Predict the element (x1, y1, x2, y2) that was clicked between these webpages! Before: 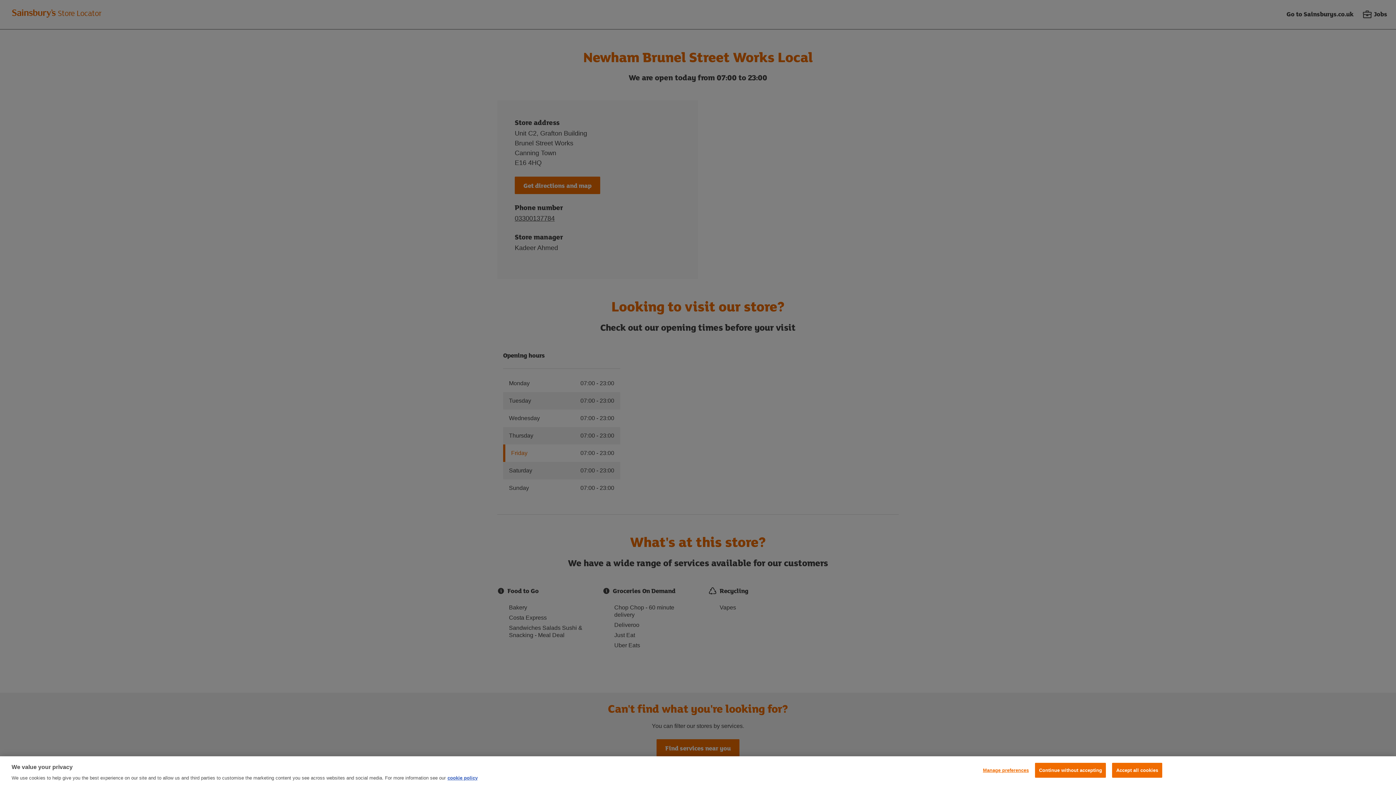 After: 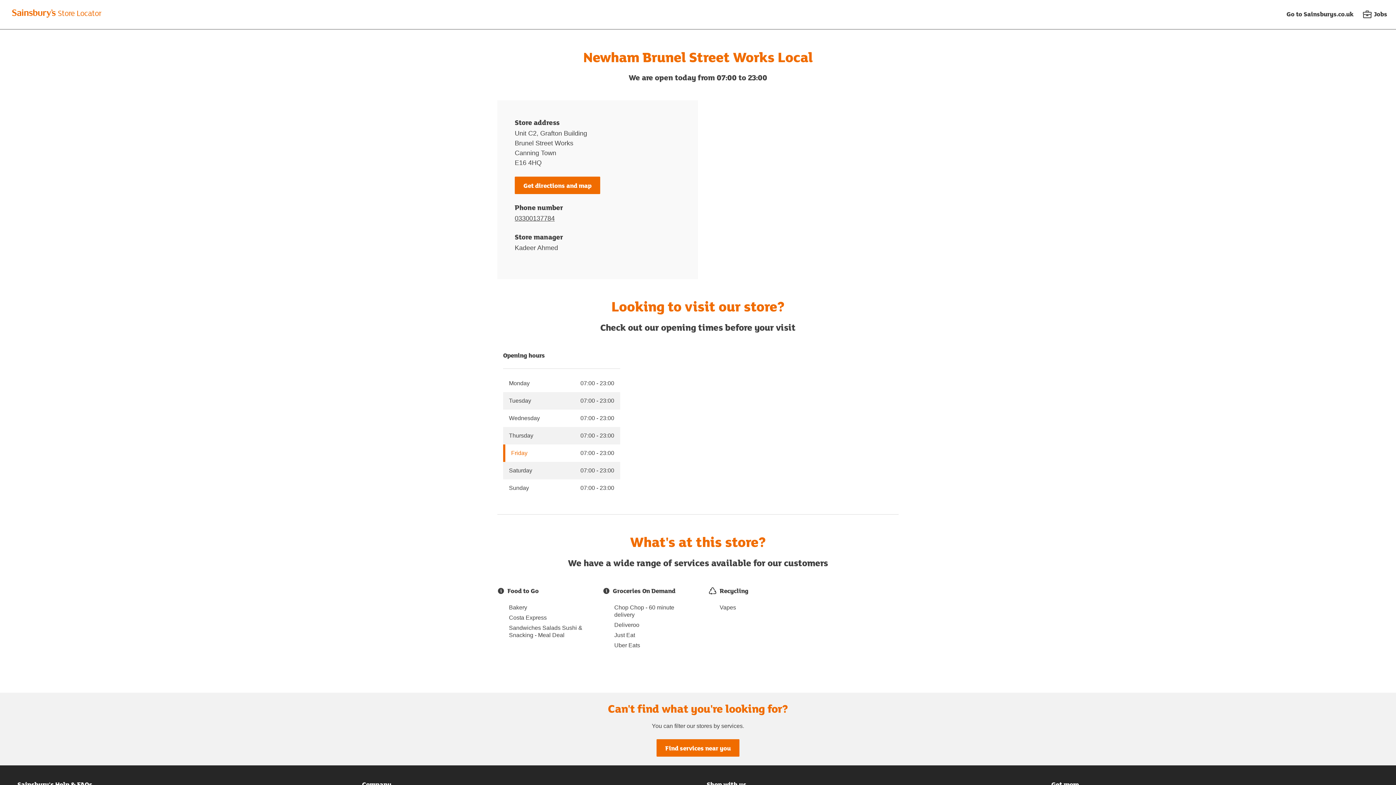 Action: bbox: (1112, 763, 1162, 778) label: Accept all cookies